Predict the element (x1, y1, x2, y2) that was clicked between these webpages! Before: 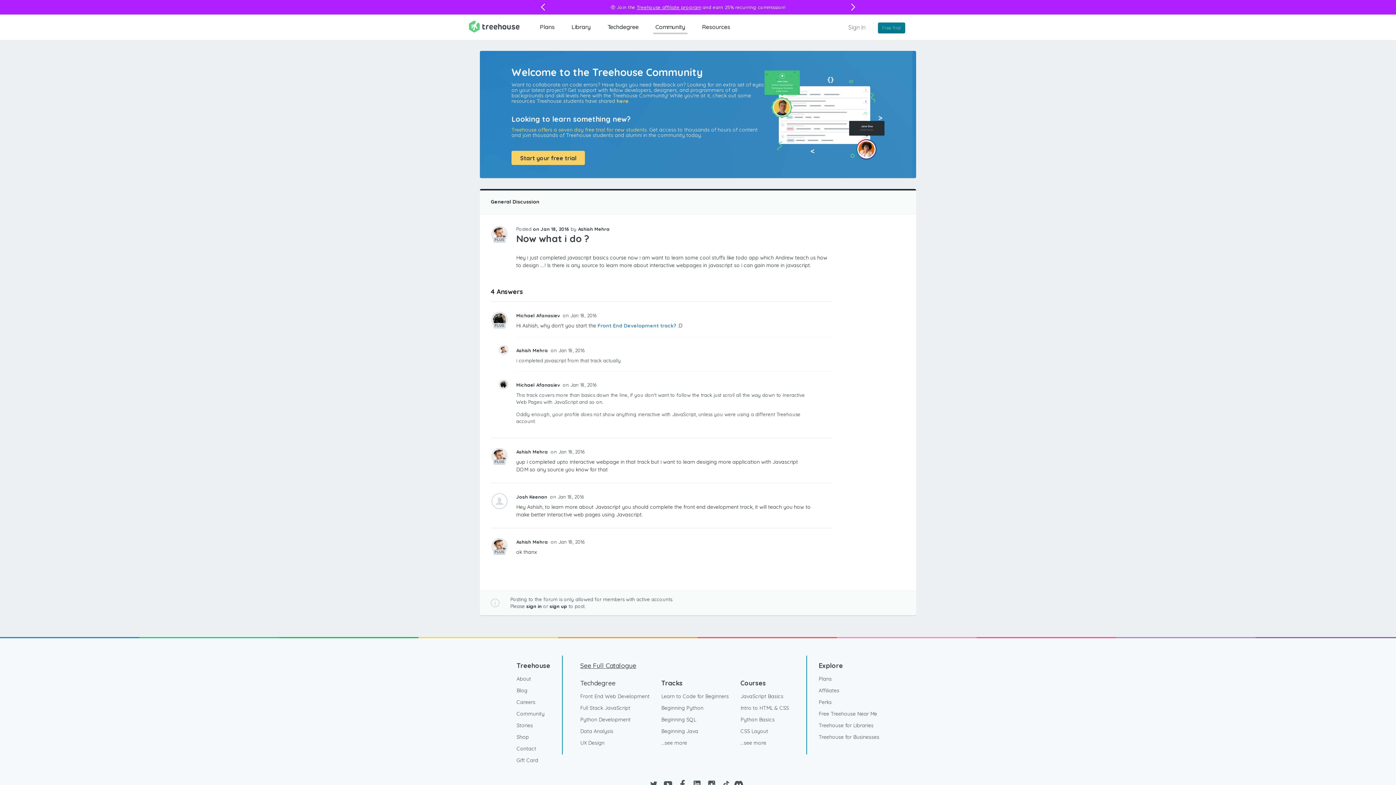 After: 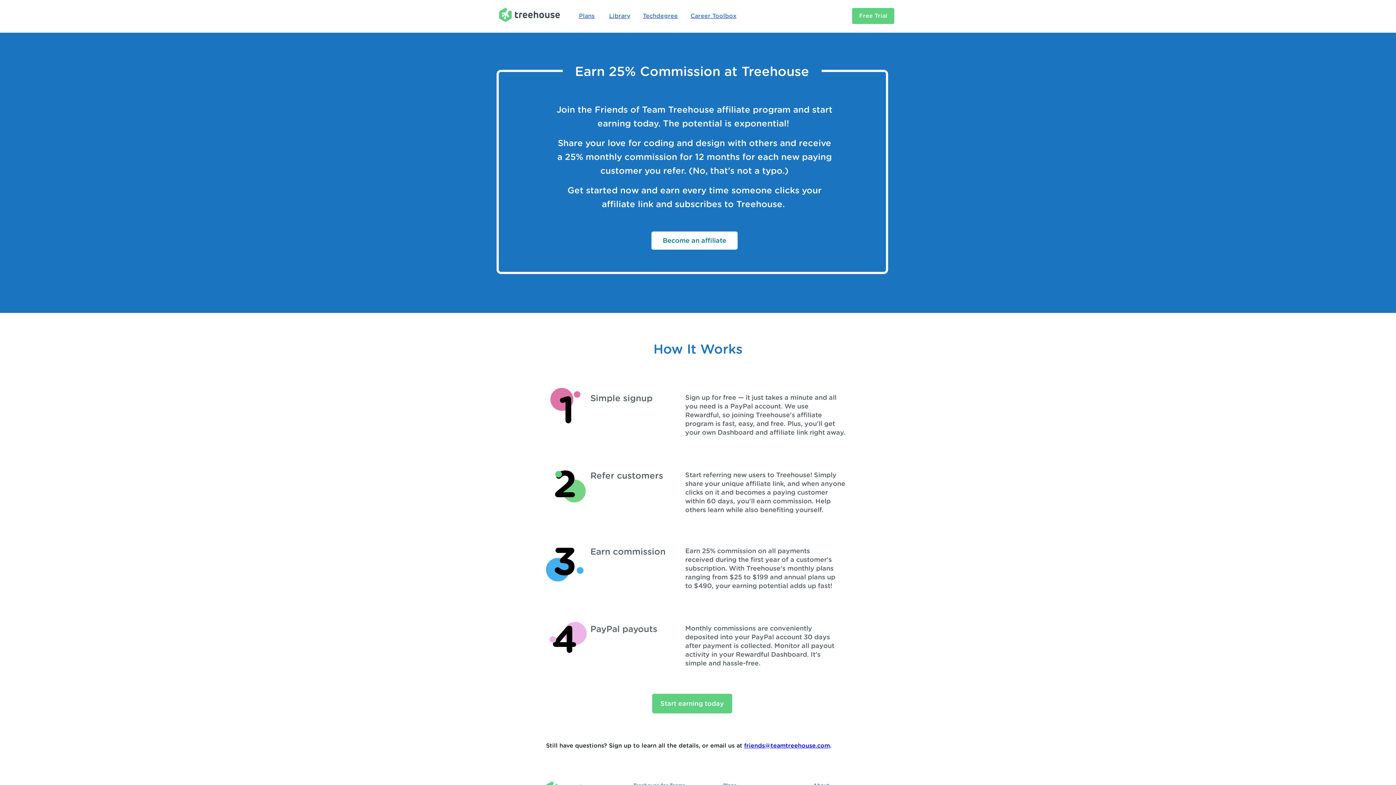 Action: label: Affiliates bbox: (818, 685, 839, 696)